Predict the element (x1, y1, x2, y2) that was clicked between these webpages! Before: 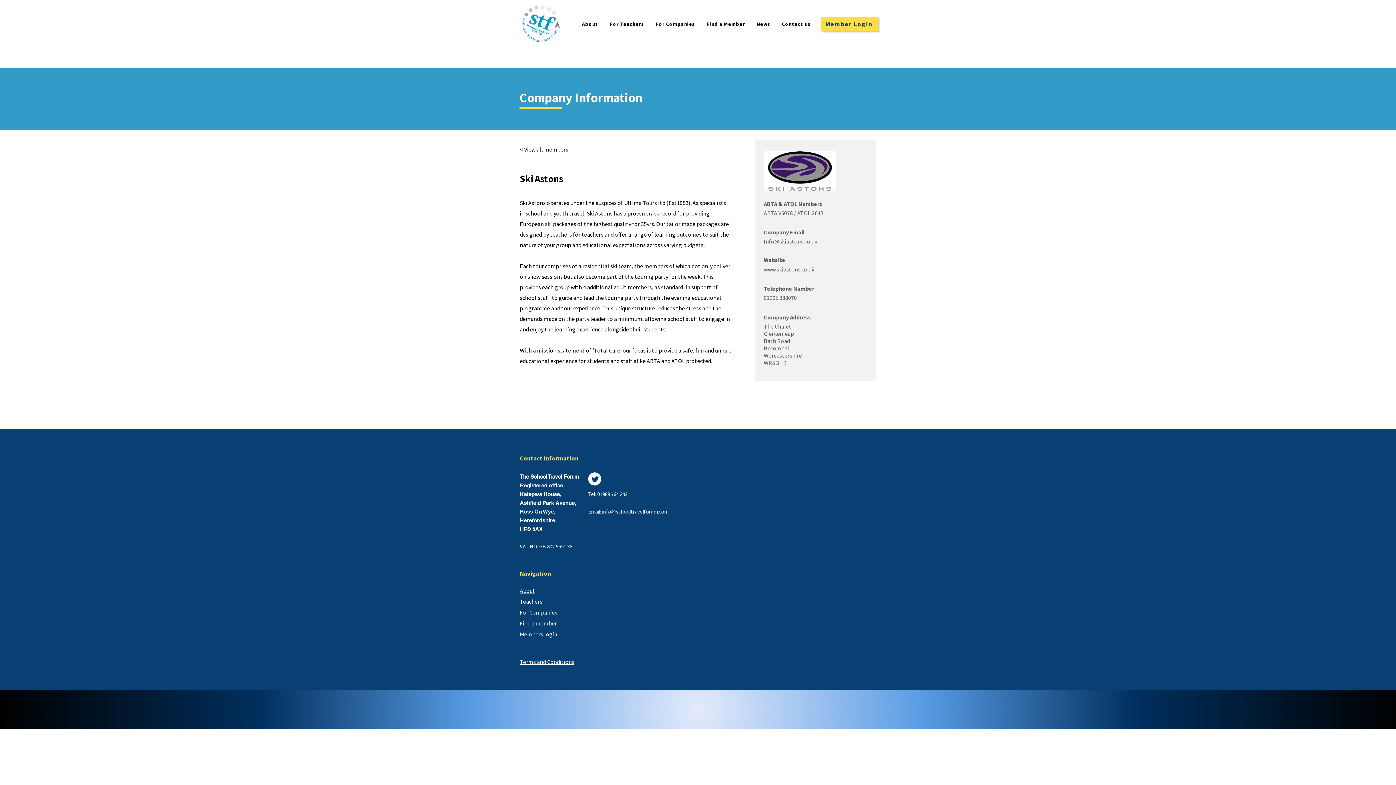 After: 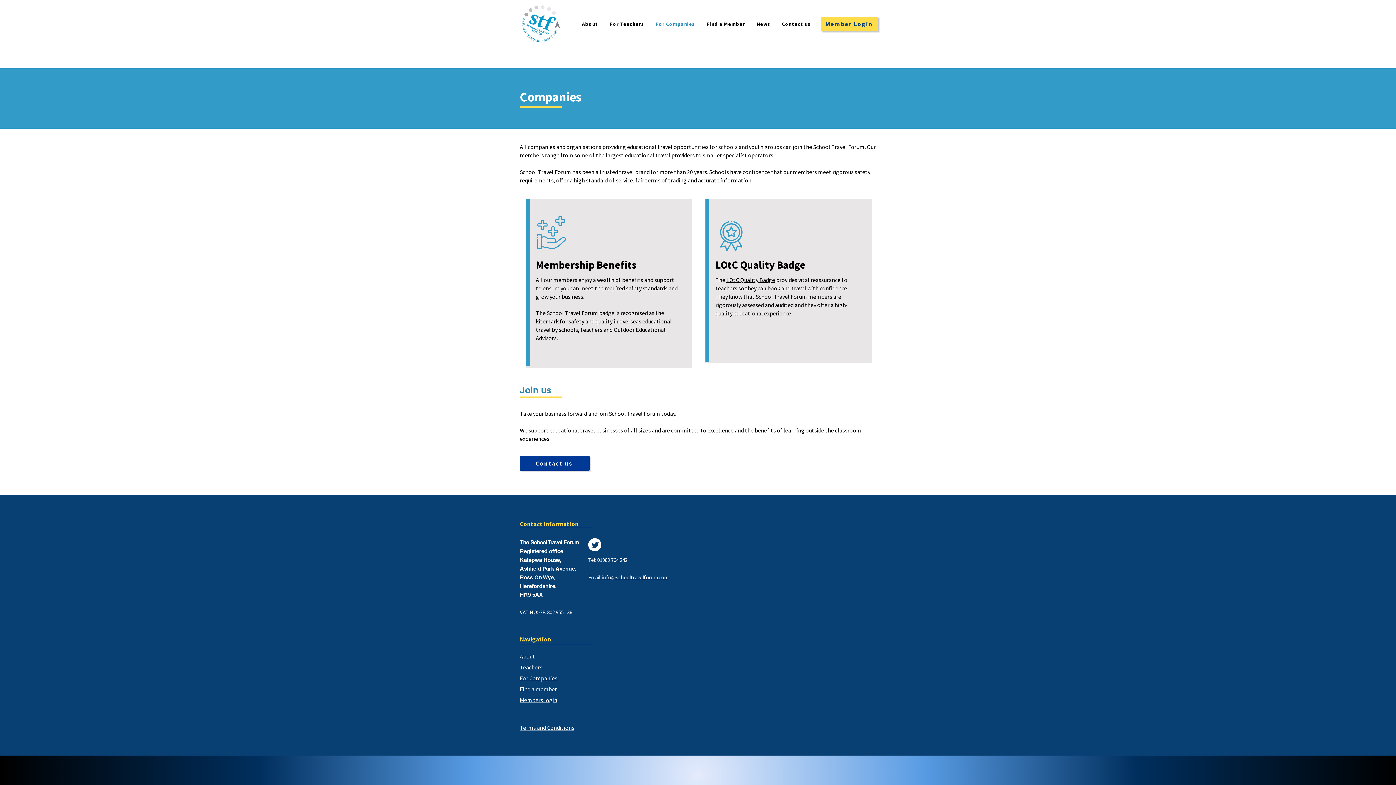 Action: bbox: (651, 17, 699, 30) label: For Companies